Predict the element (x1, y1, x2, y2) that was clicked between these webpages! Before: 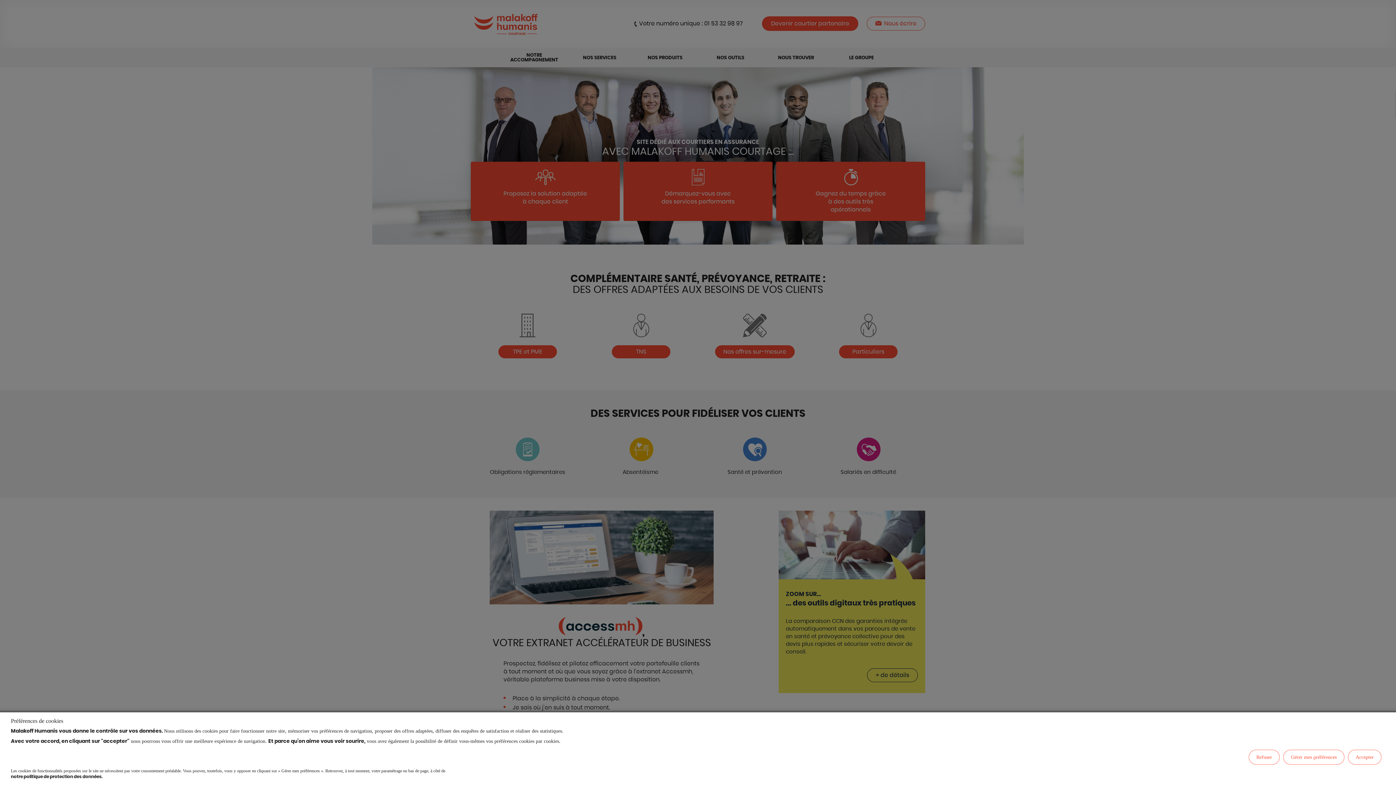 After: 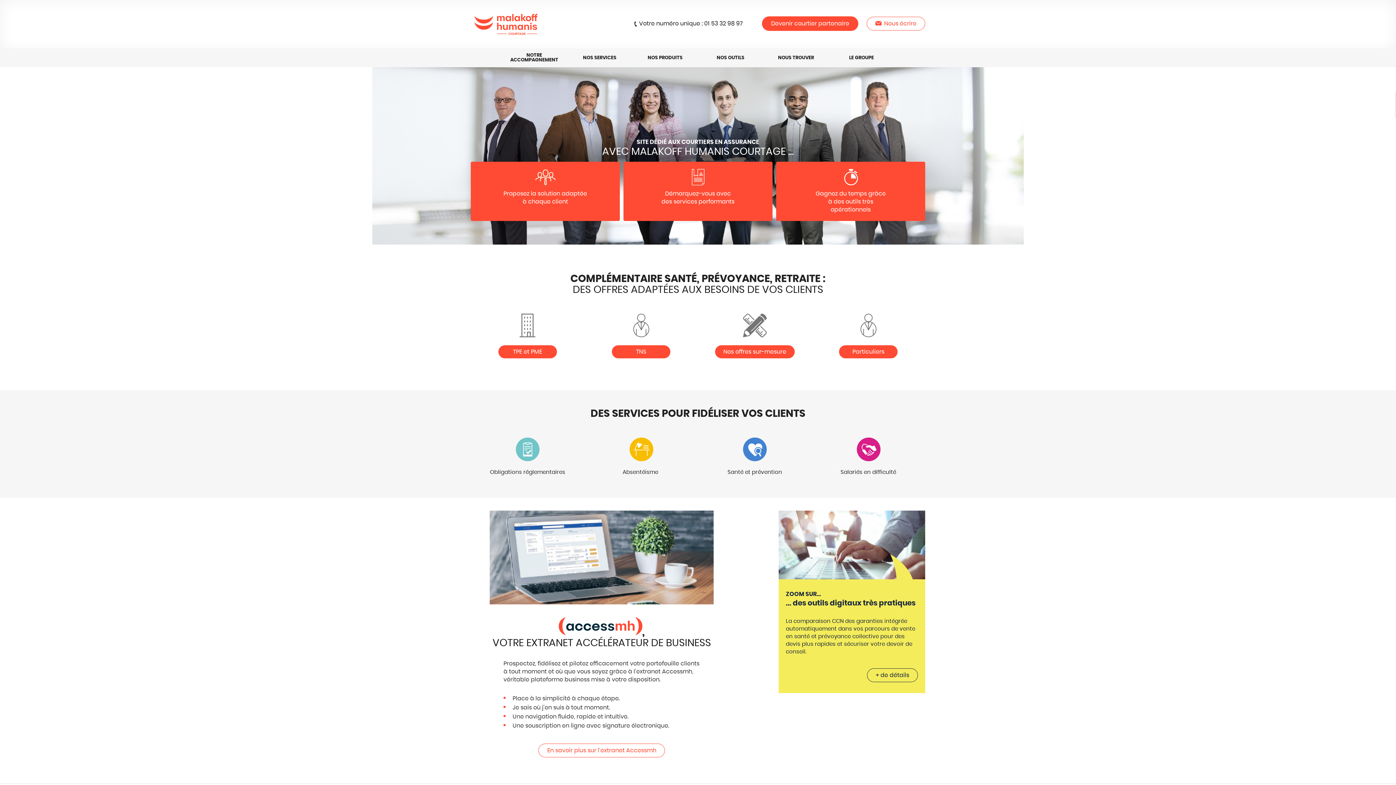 Action: label: Accepter bbox: (1348, 750, 1381, 765)